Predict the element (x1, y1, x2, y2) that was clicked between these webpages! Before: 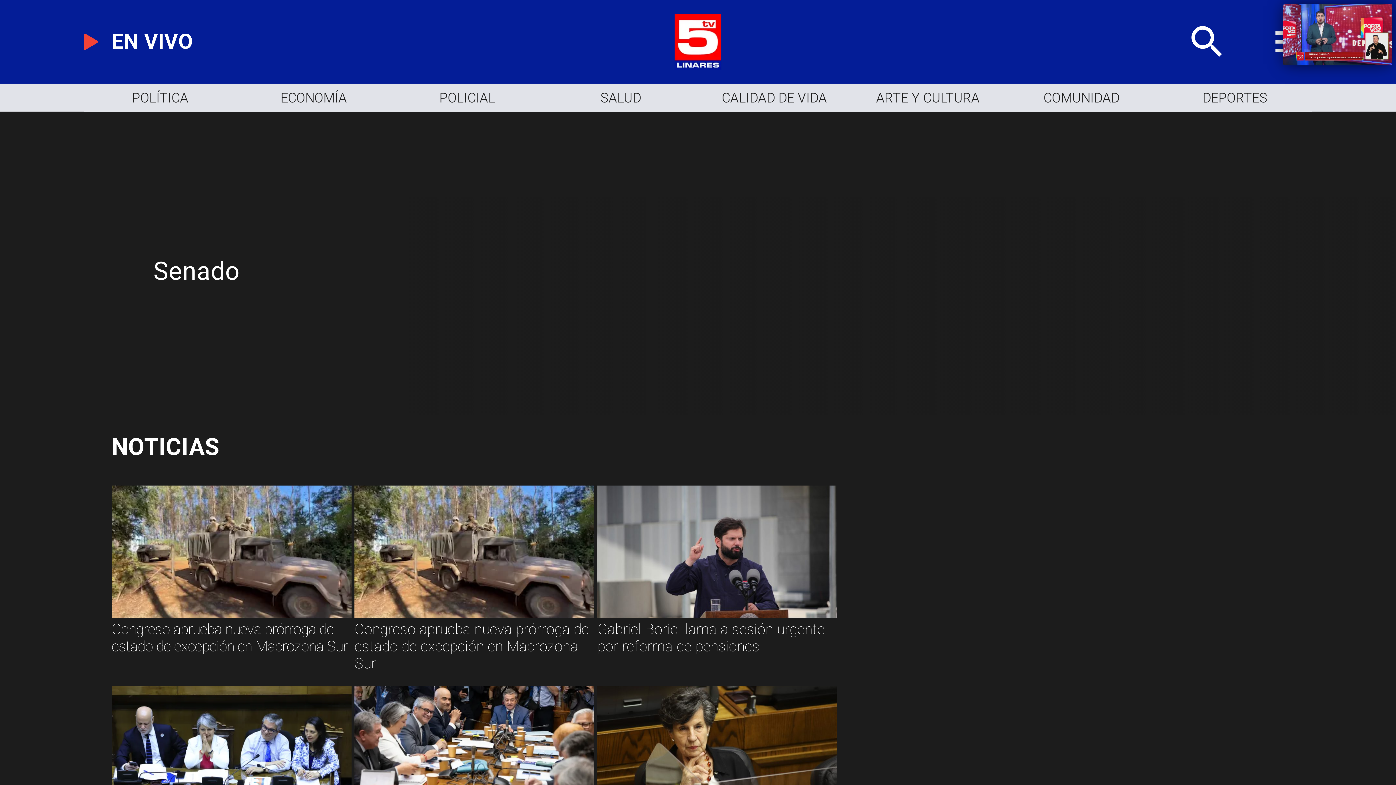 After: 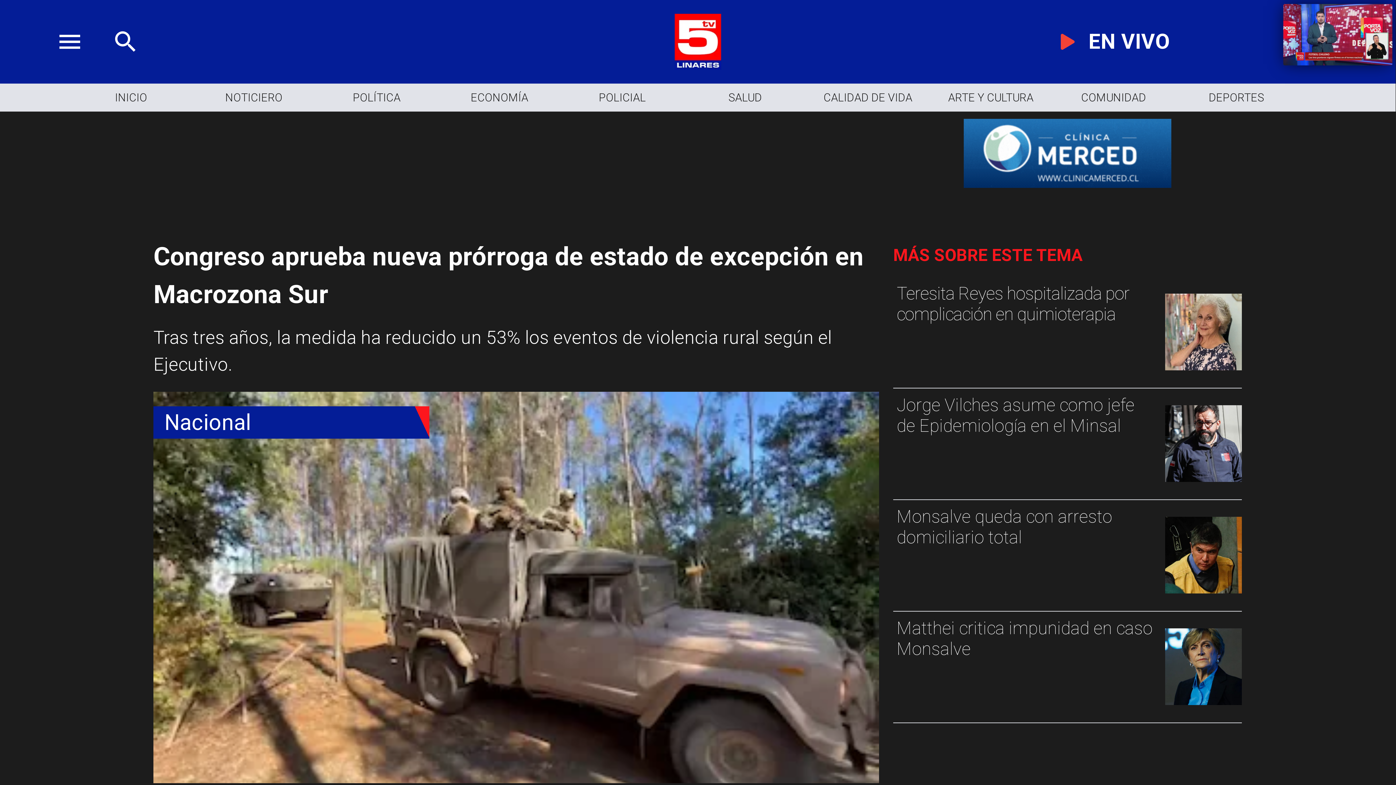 Action: label: Congreso aprueba nueva prórroga de estado de excepción en Macrozona Sur bbox: (354, 616, 594, 618)